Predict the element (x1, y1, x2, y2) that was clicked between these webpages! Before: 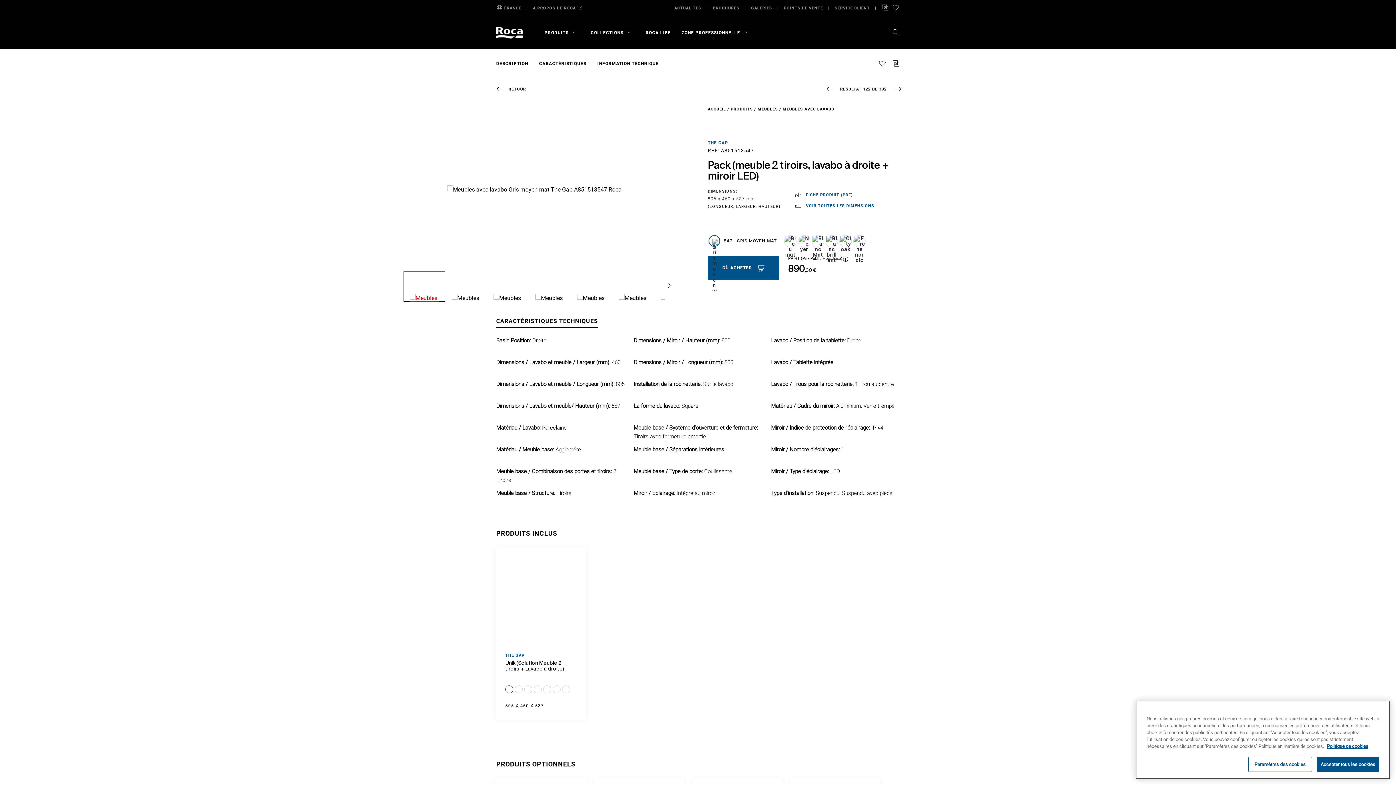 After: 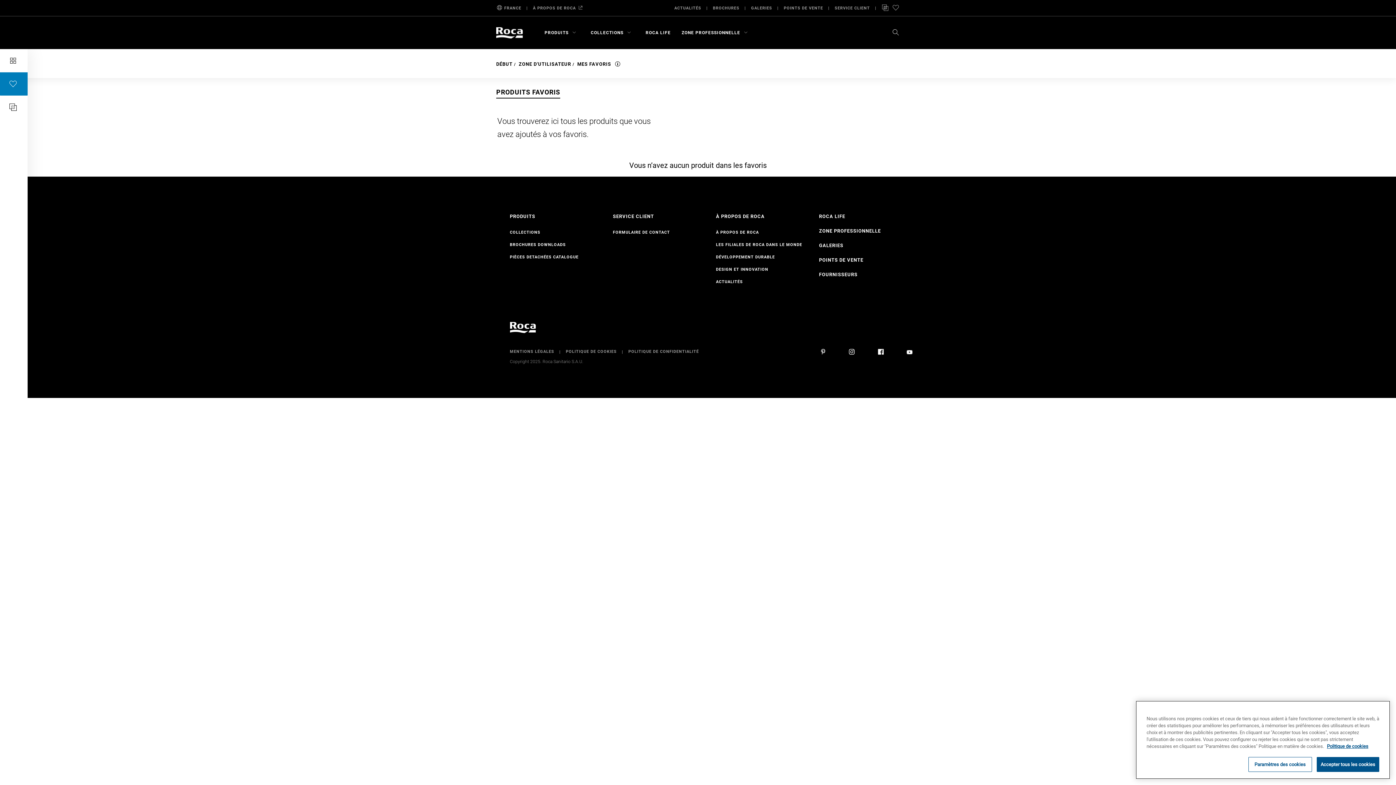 Action: bbox: (892, 0, 899, 16)